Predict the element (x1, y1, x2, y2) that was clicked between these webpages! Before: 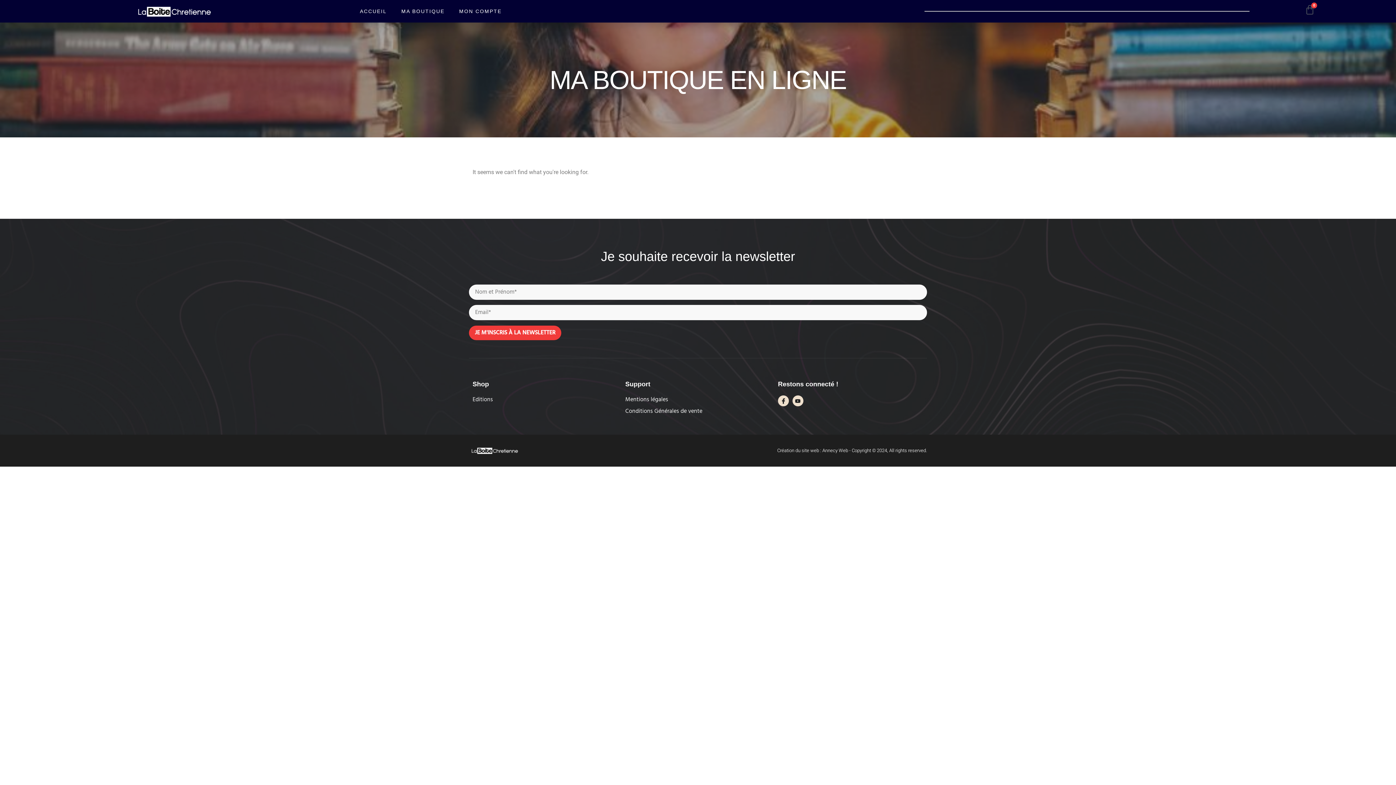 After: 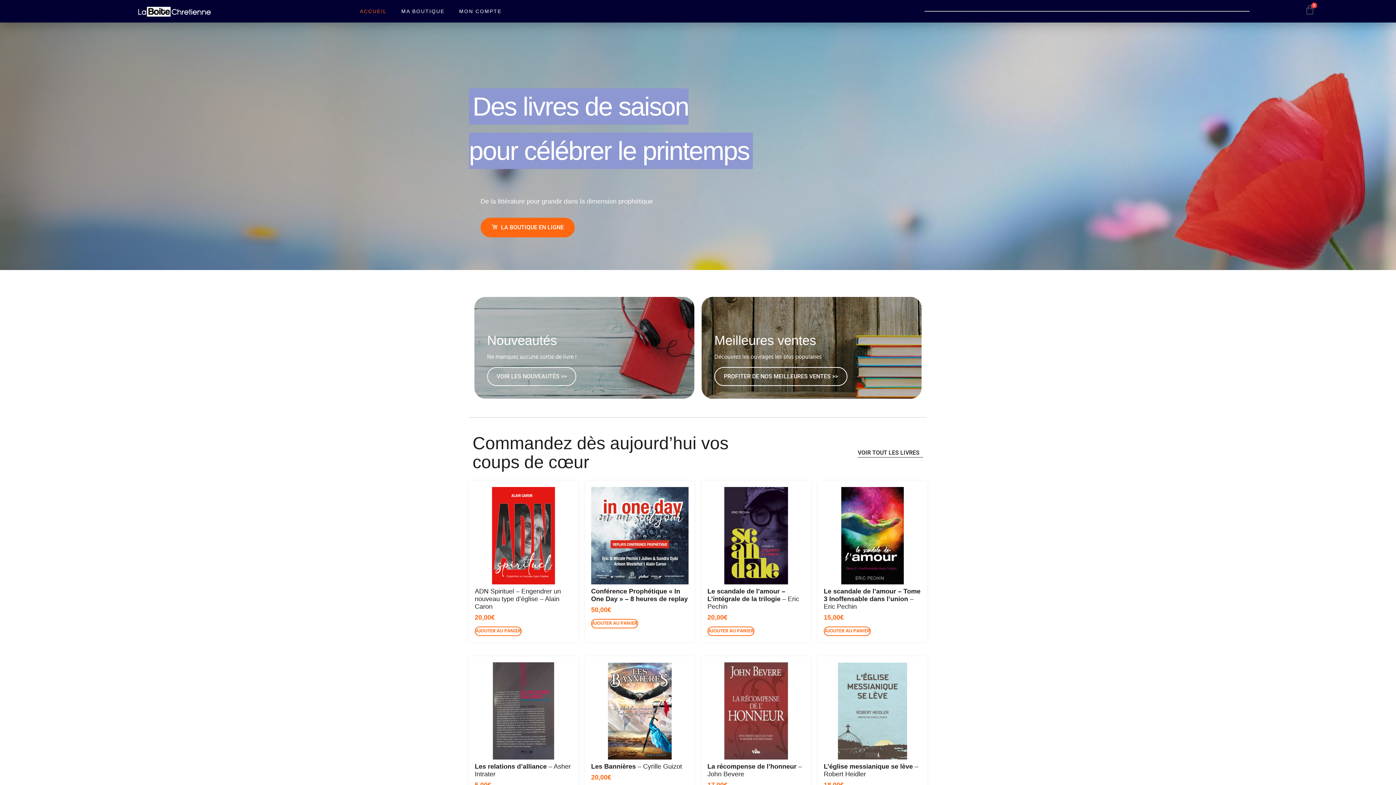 Action: bbox: (124, 4, 224, 17)